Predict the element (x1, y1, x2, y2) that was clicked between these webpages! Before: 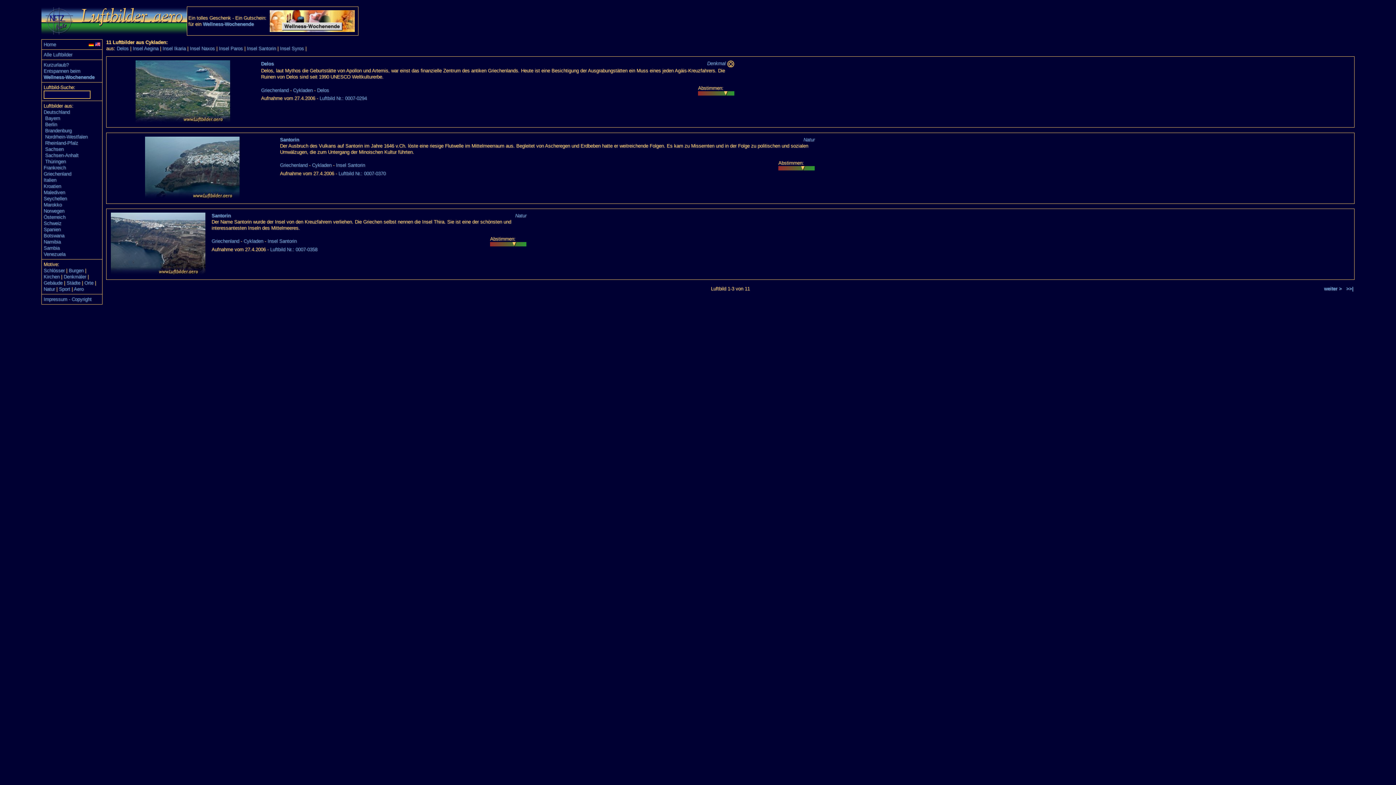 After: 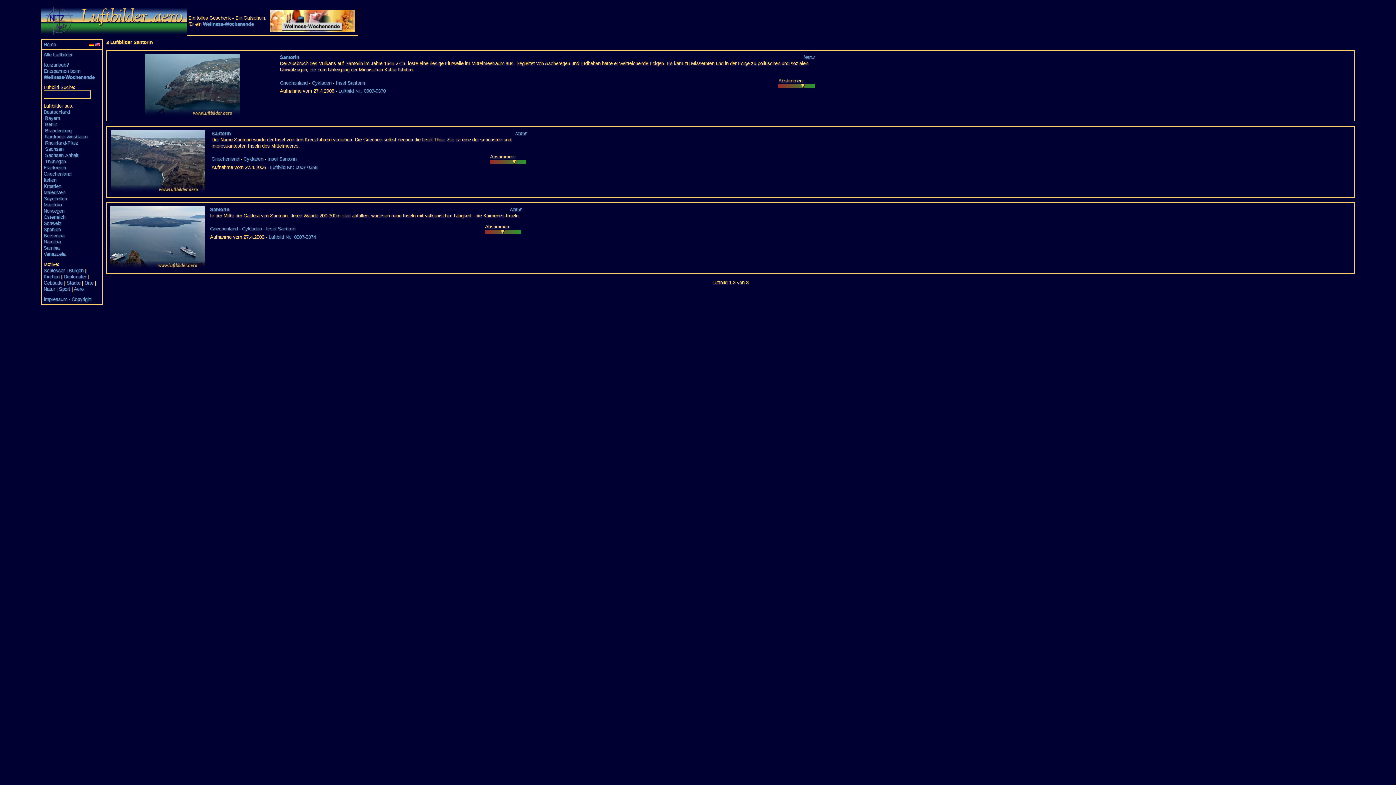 Action: bbox: (211, 213, 230, 218) label: Santorin